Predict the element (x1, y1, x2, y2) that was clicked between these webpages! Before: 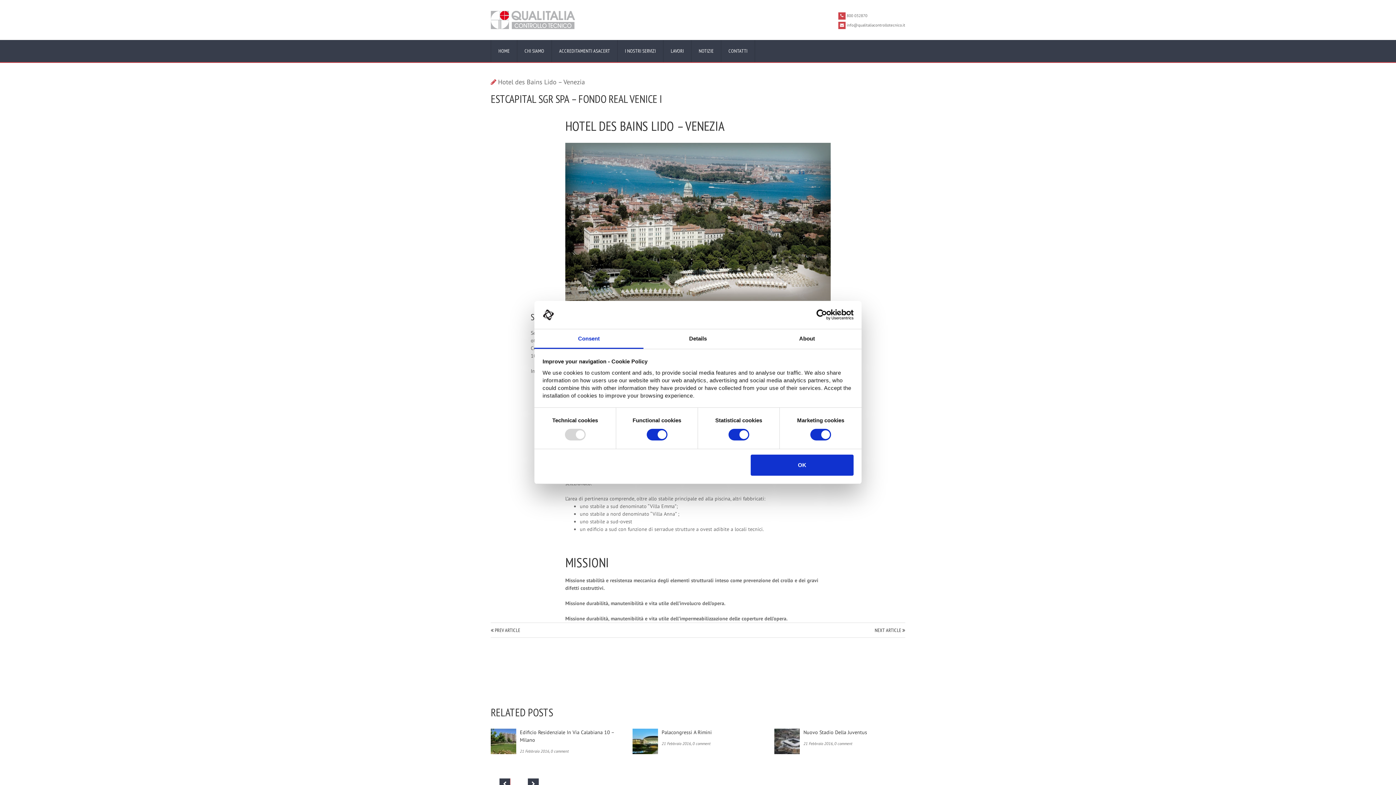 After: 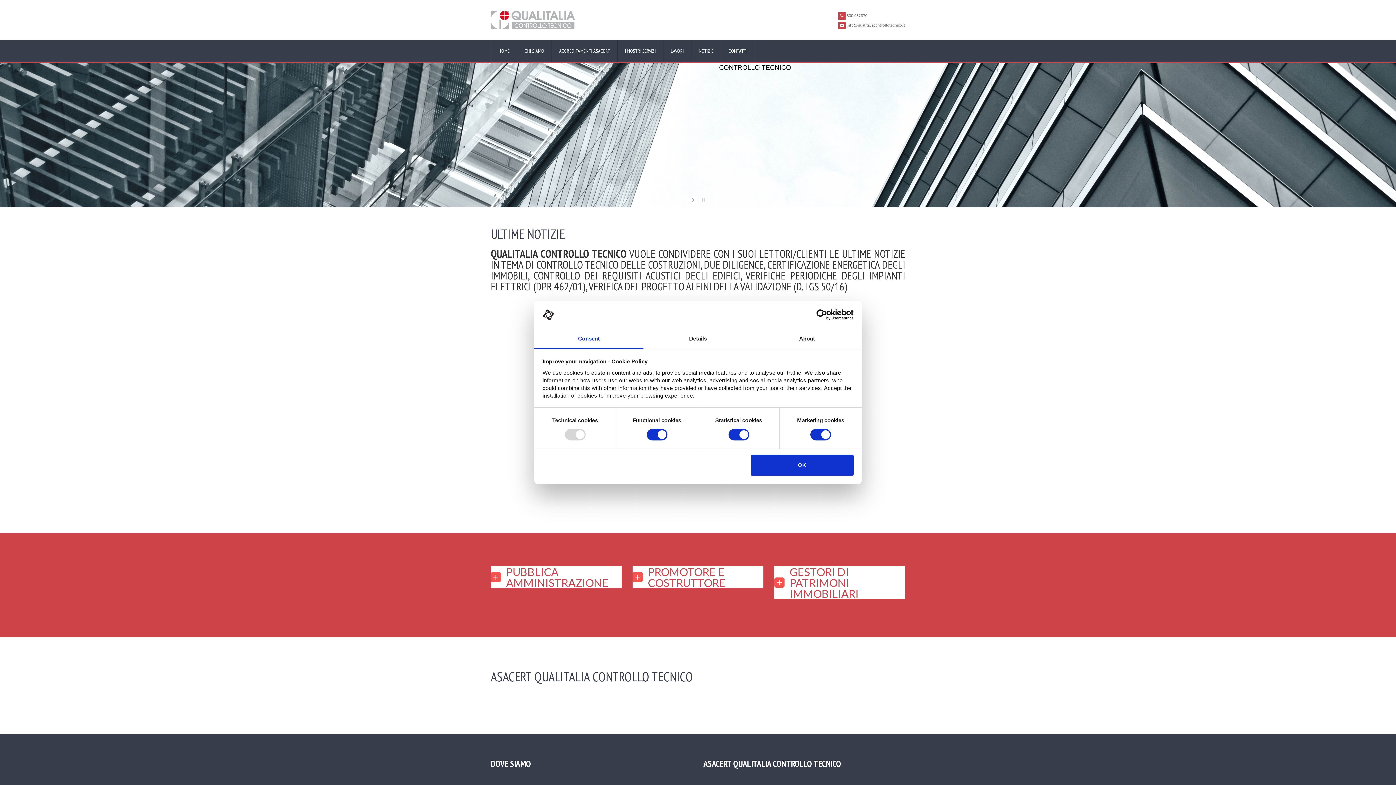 Action: bbox: (491, 40, 517, 62) label: Home